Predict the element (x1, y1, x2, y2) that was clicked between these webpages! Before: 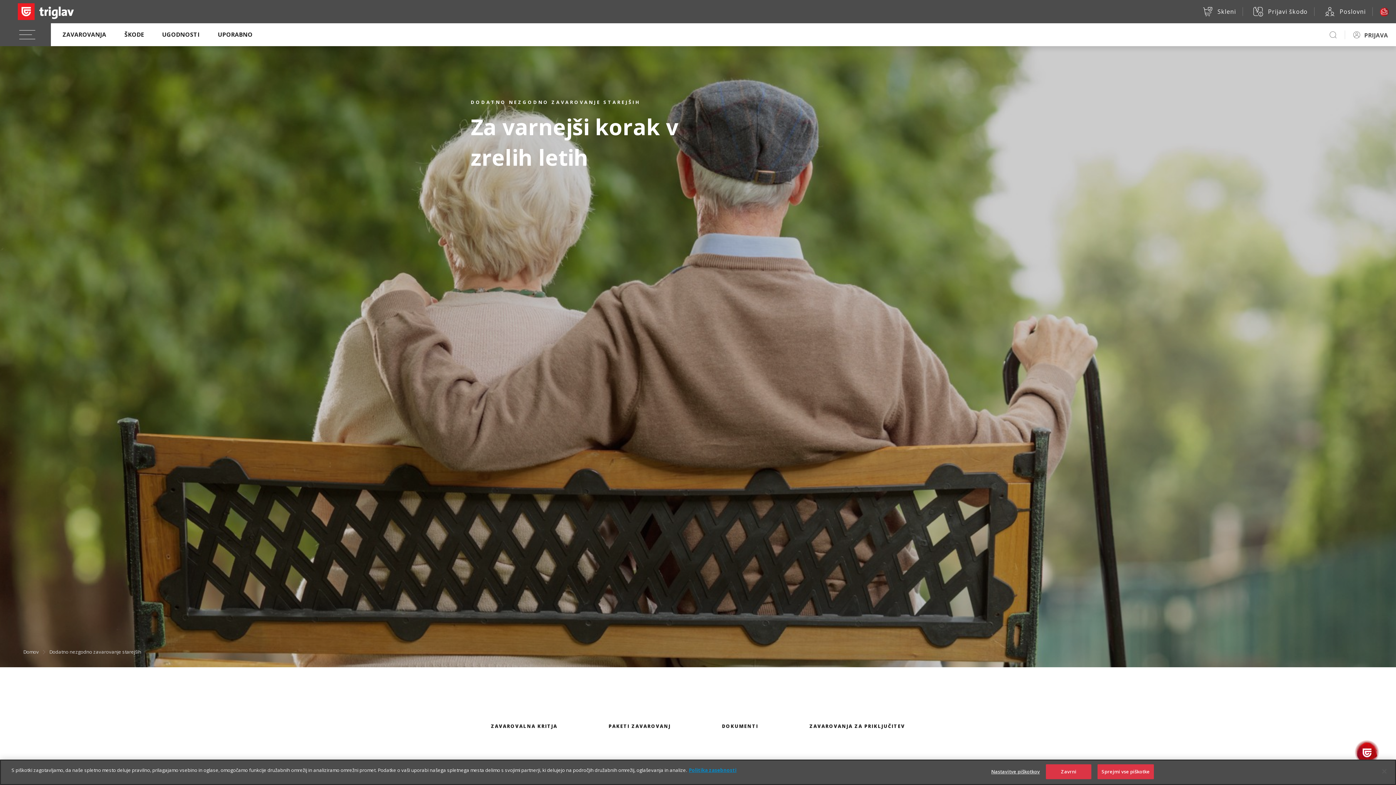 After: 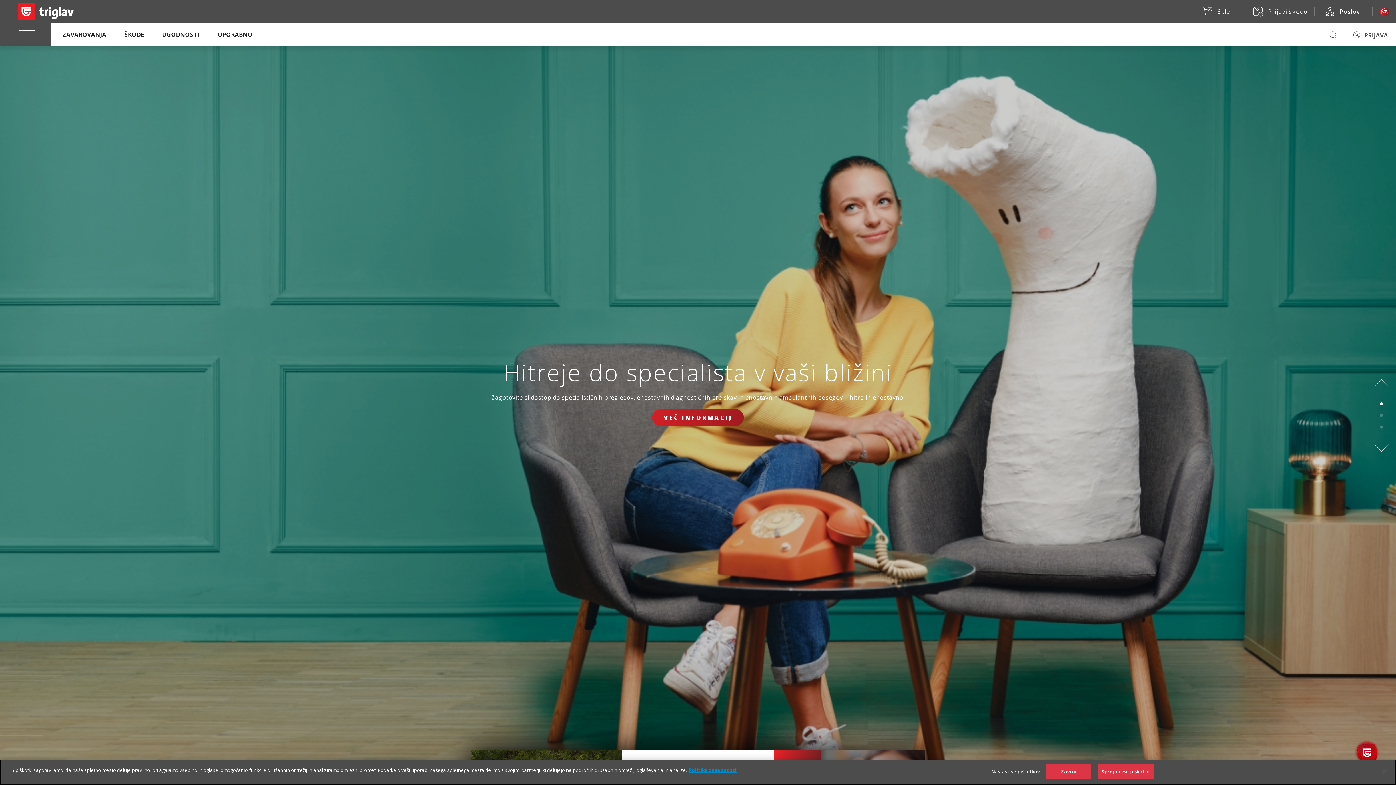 Action: bbox: (23, 649, 38, 655) label: Domov